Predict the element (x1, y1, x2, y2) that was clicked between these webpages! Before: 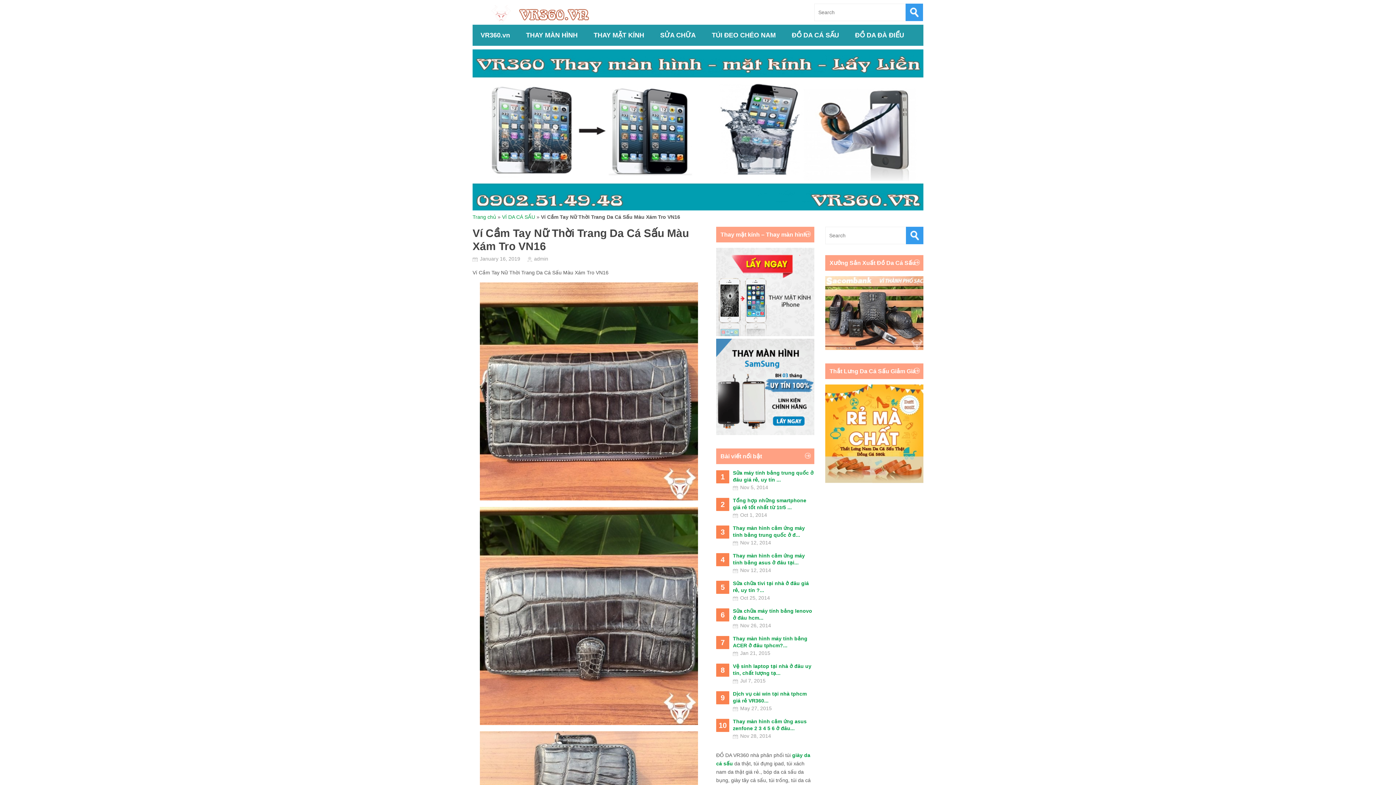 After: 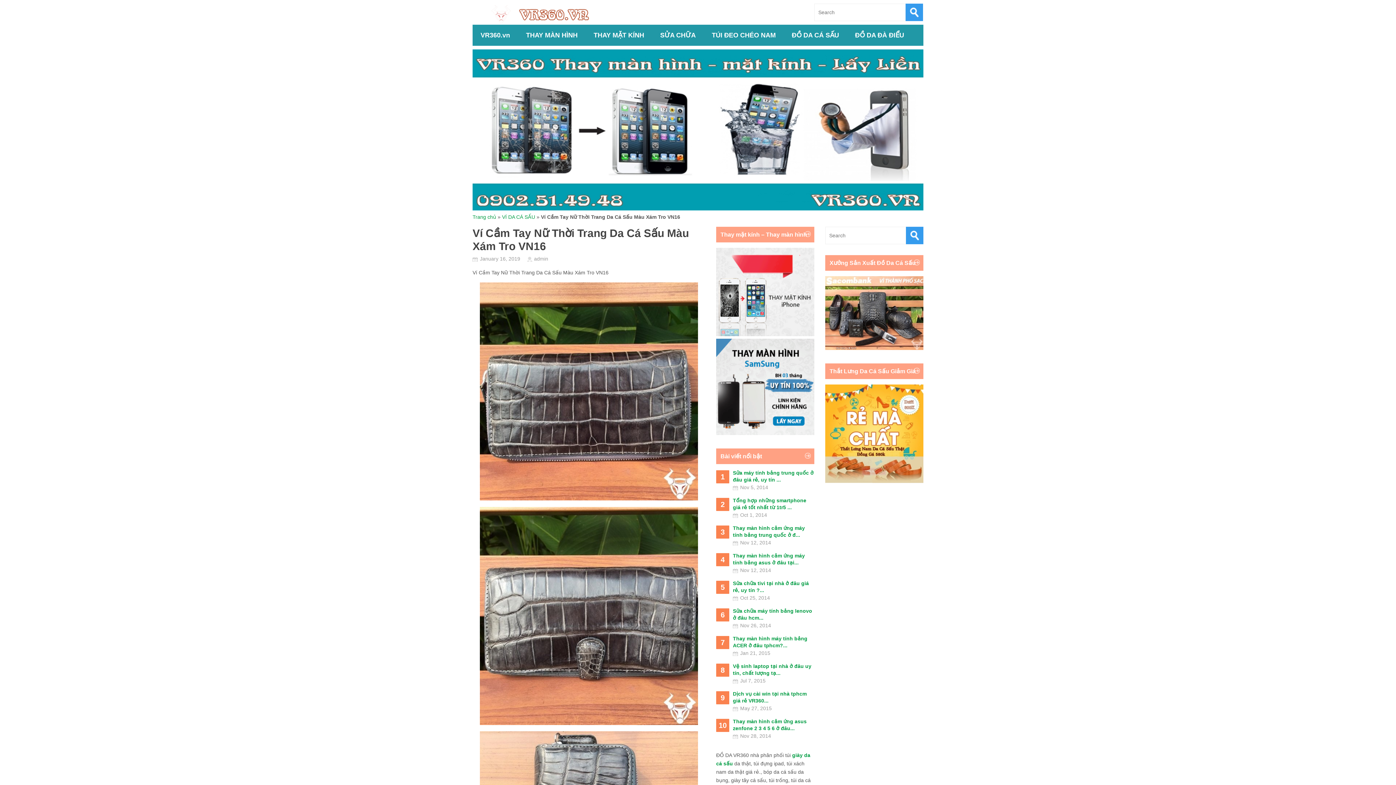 Action: bbox: (825, 345, 923, 351)